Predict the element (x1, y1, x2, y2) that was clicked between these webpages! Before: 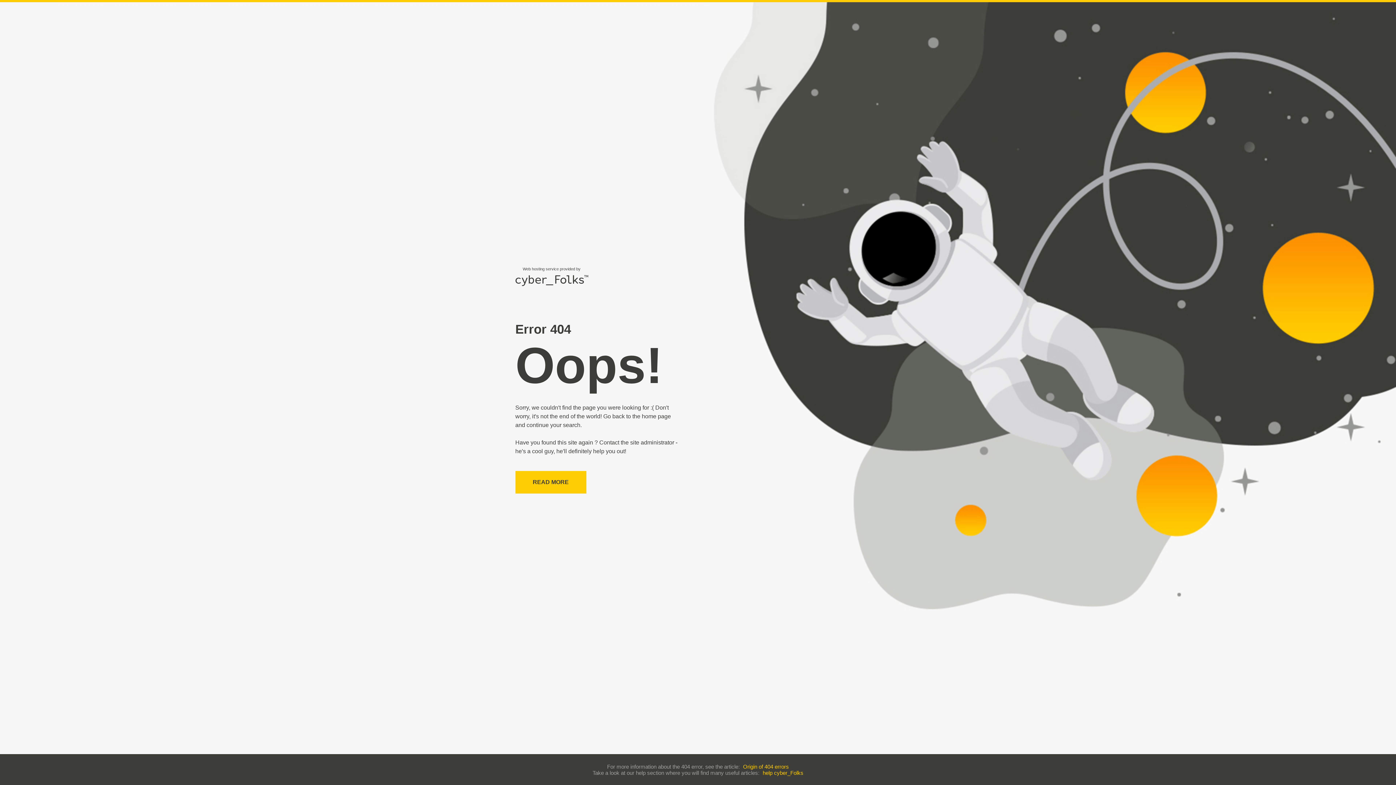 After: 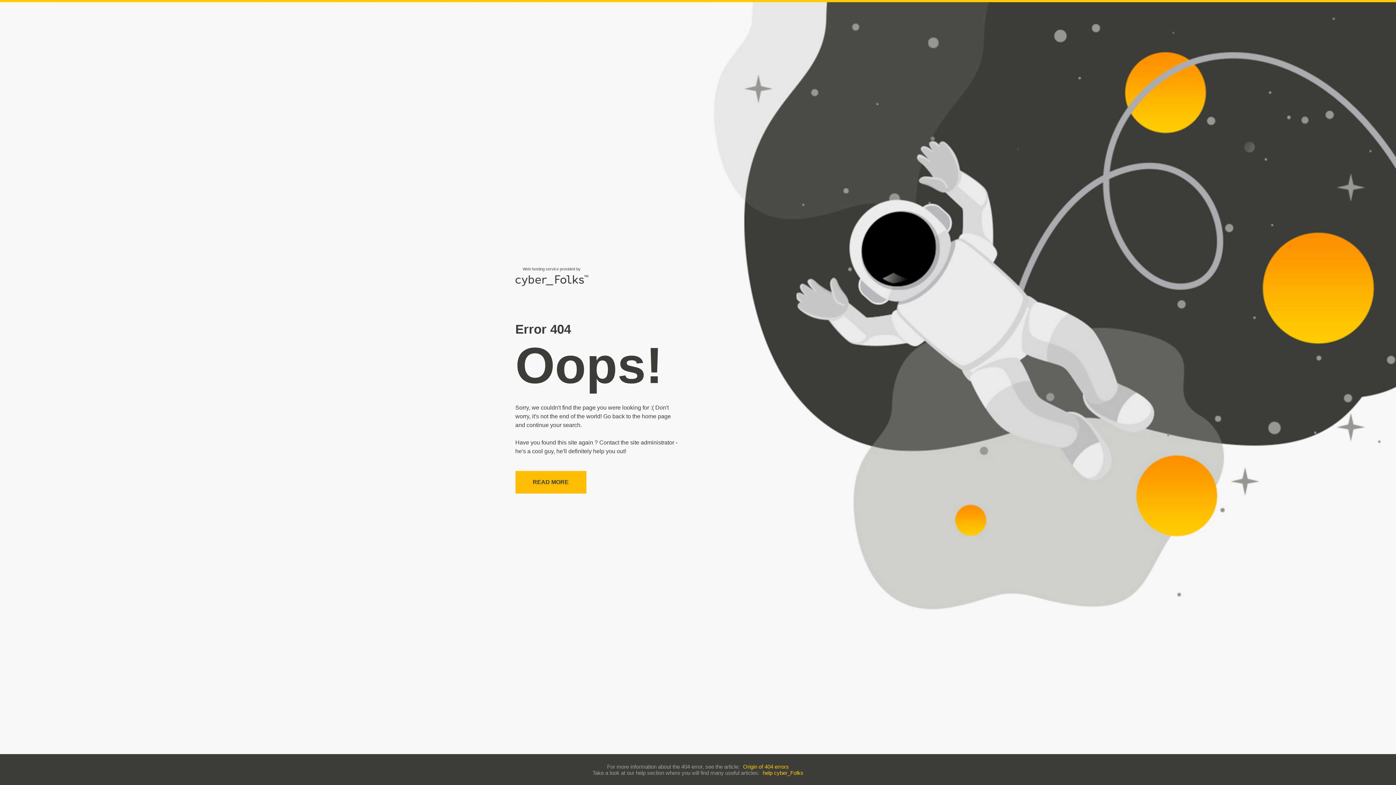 Action: bbox: (515, 471, 586, 493) label: READ MORE